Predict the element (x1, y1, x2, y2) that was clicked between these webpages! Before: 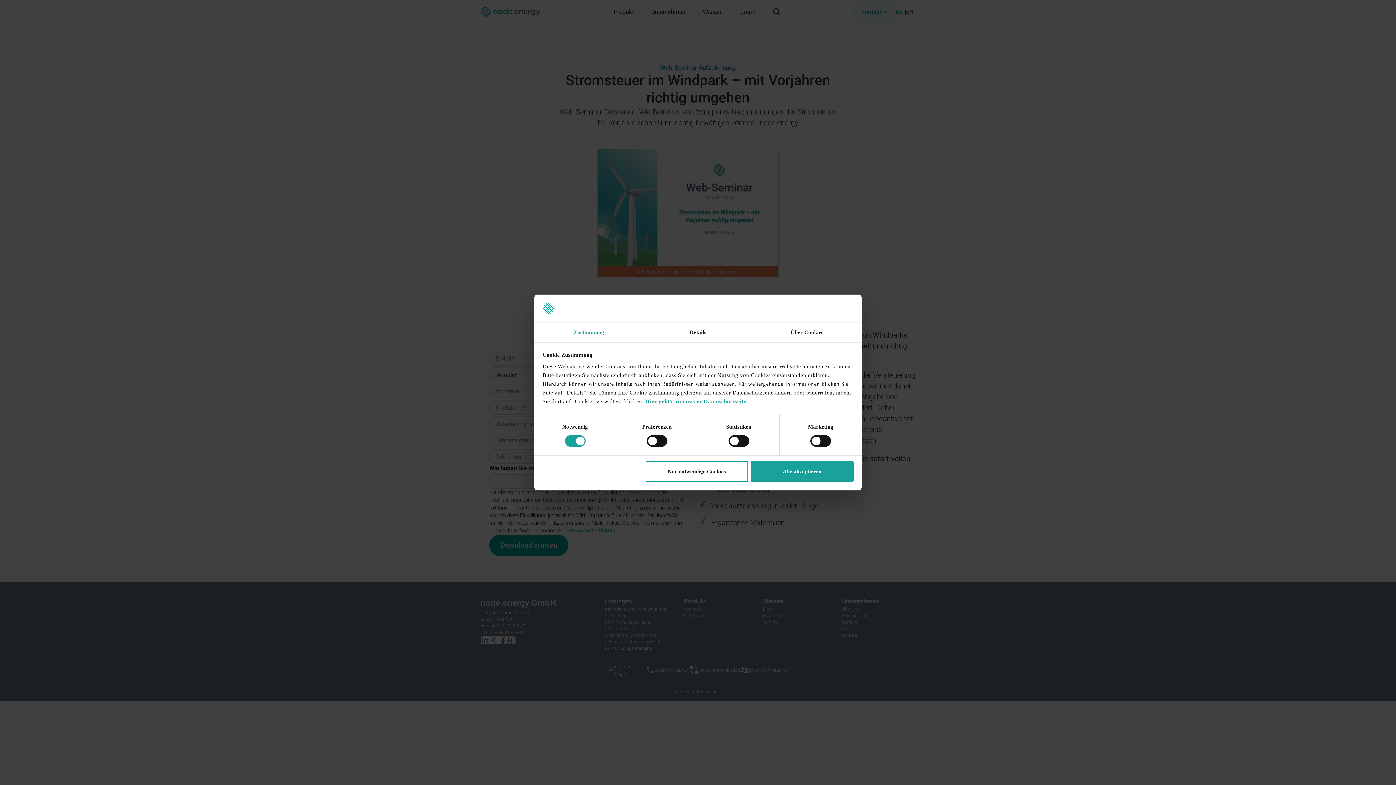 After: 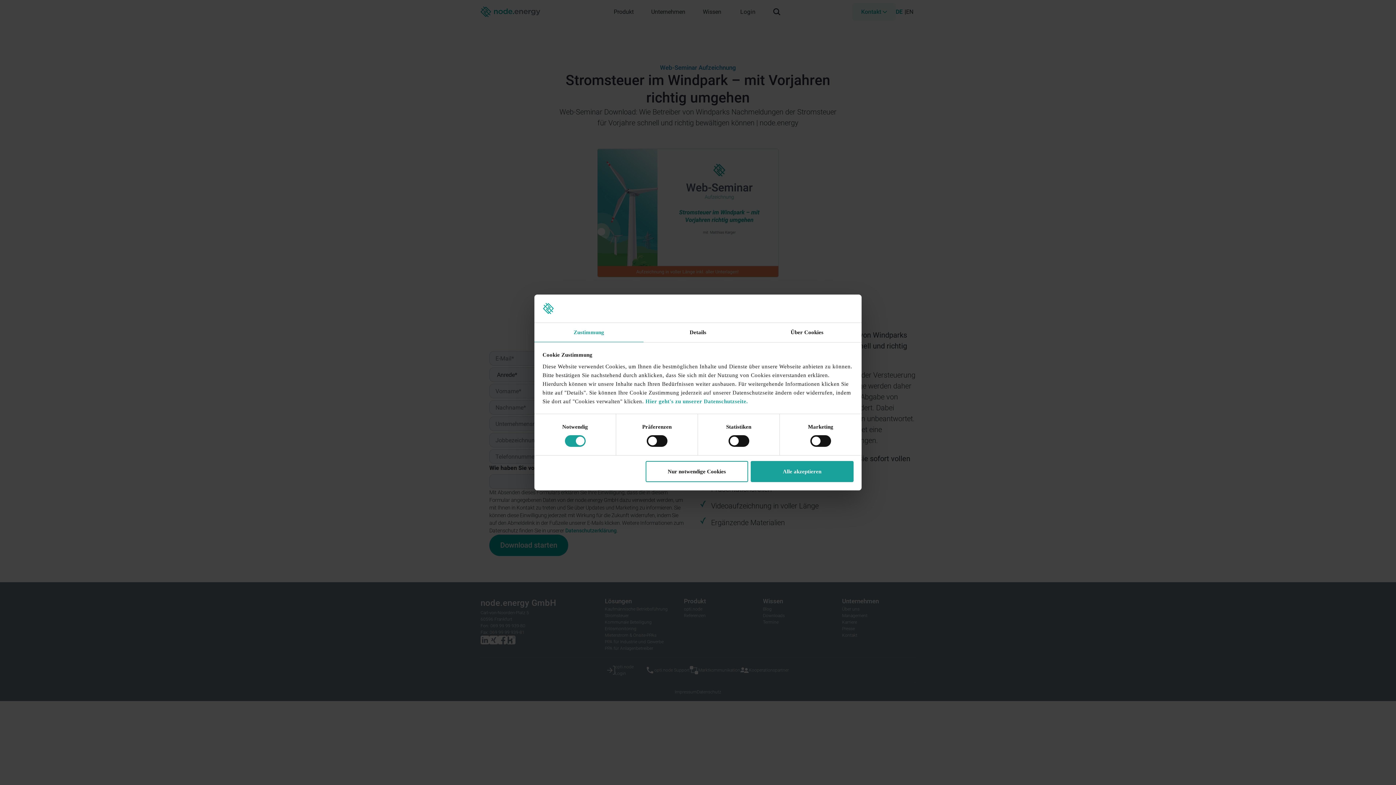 Action: bbox: (534, 323, 643, 342) label: Zustimmung